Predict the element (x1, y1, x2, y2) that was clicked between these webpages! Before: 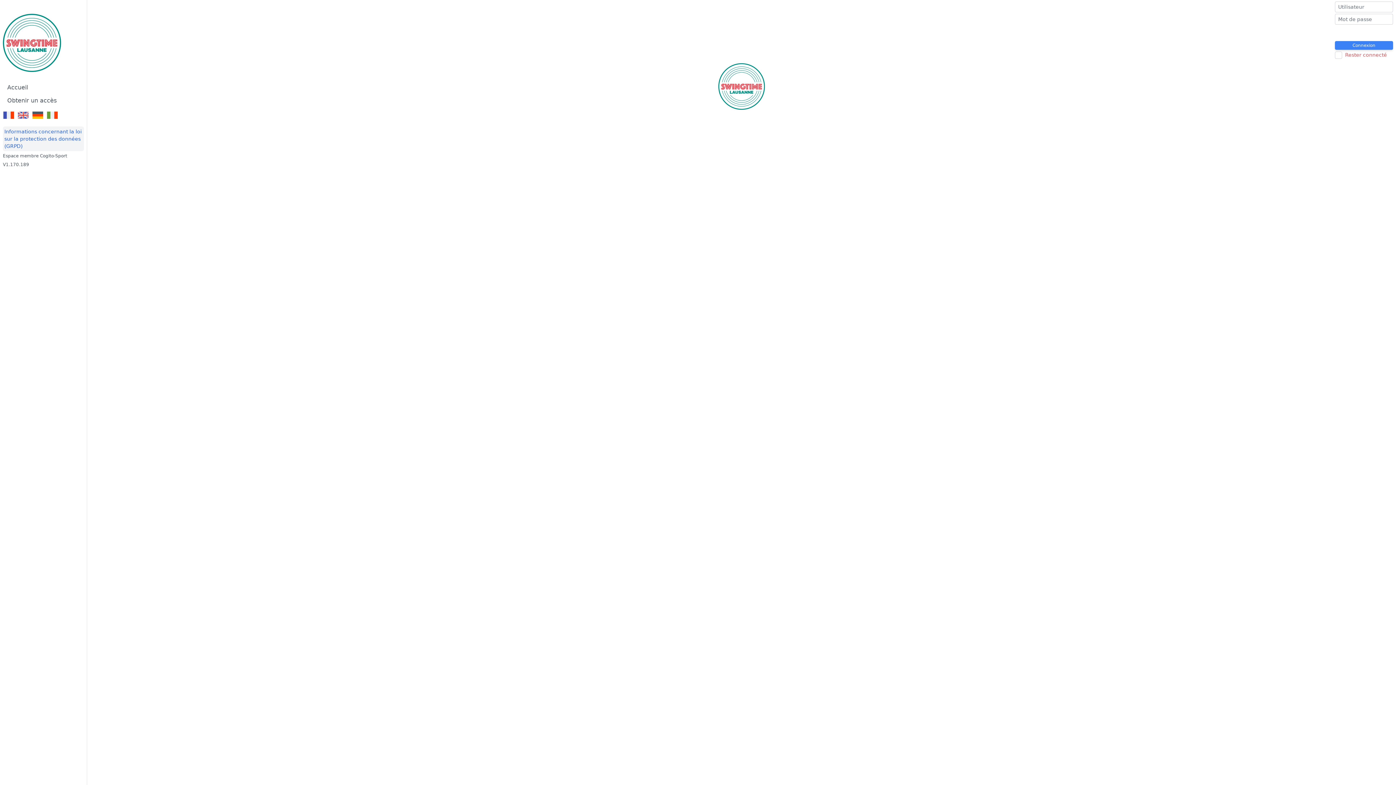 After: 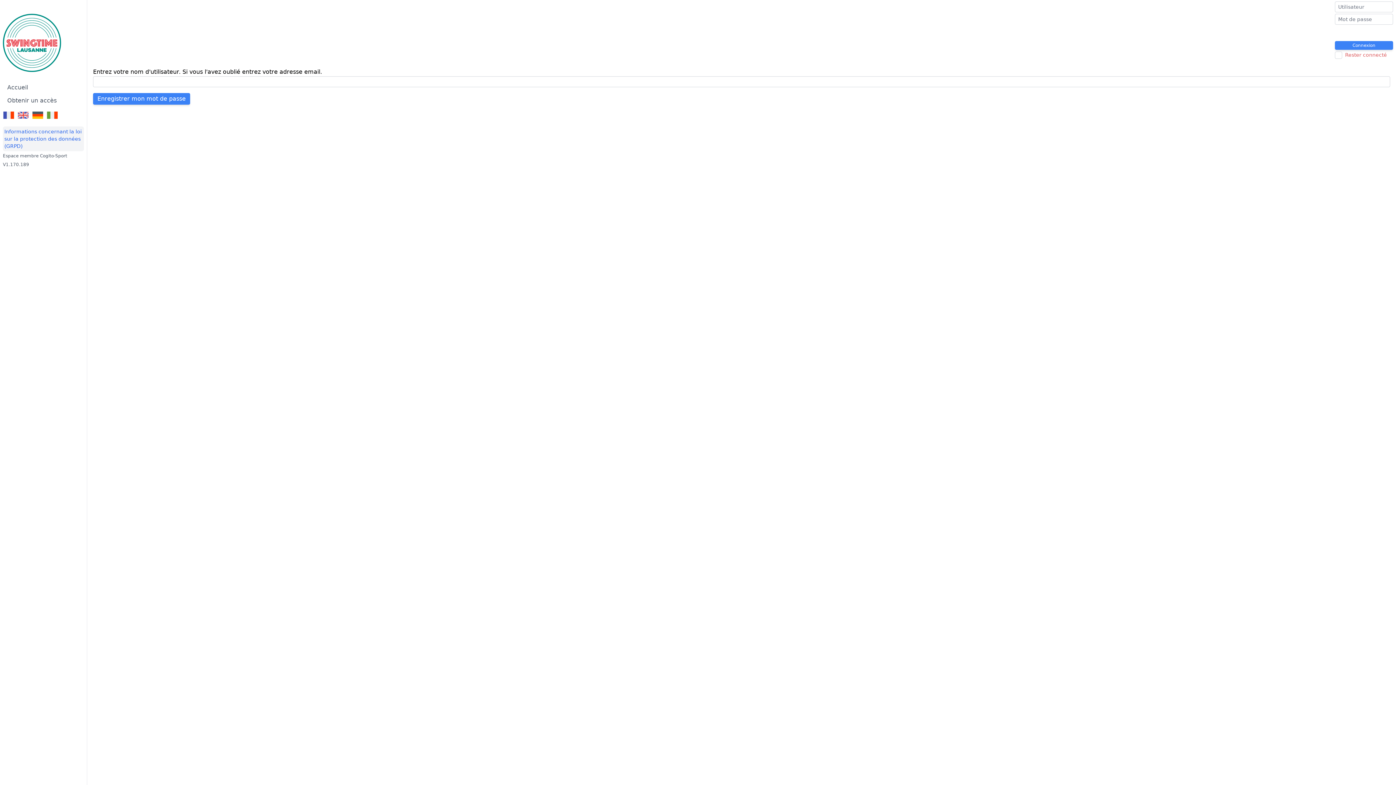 Action: bbox: (1335, 26, 1393, 37) label: J'ai oublié mon mot de passe